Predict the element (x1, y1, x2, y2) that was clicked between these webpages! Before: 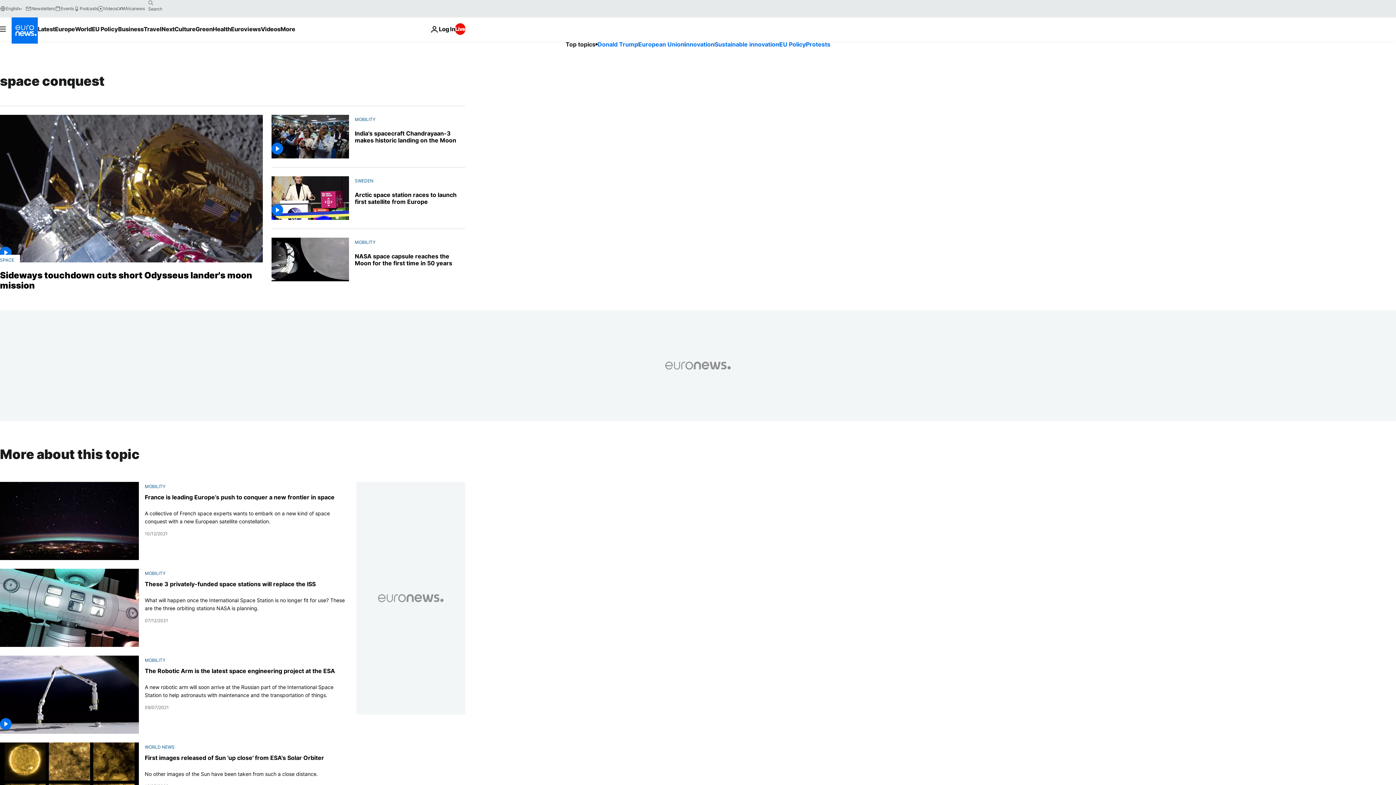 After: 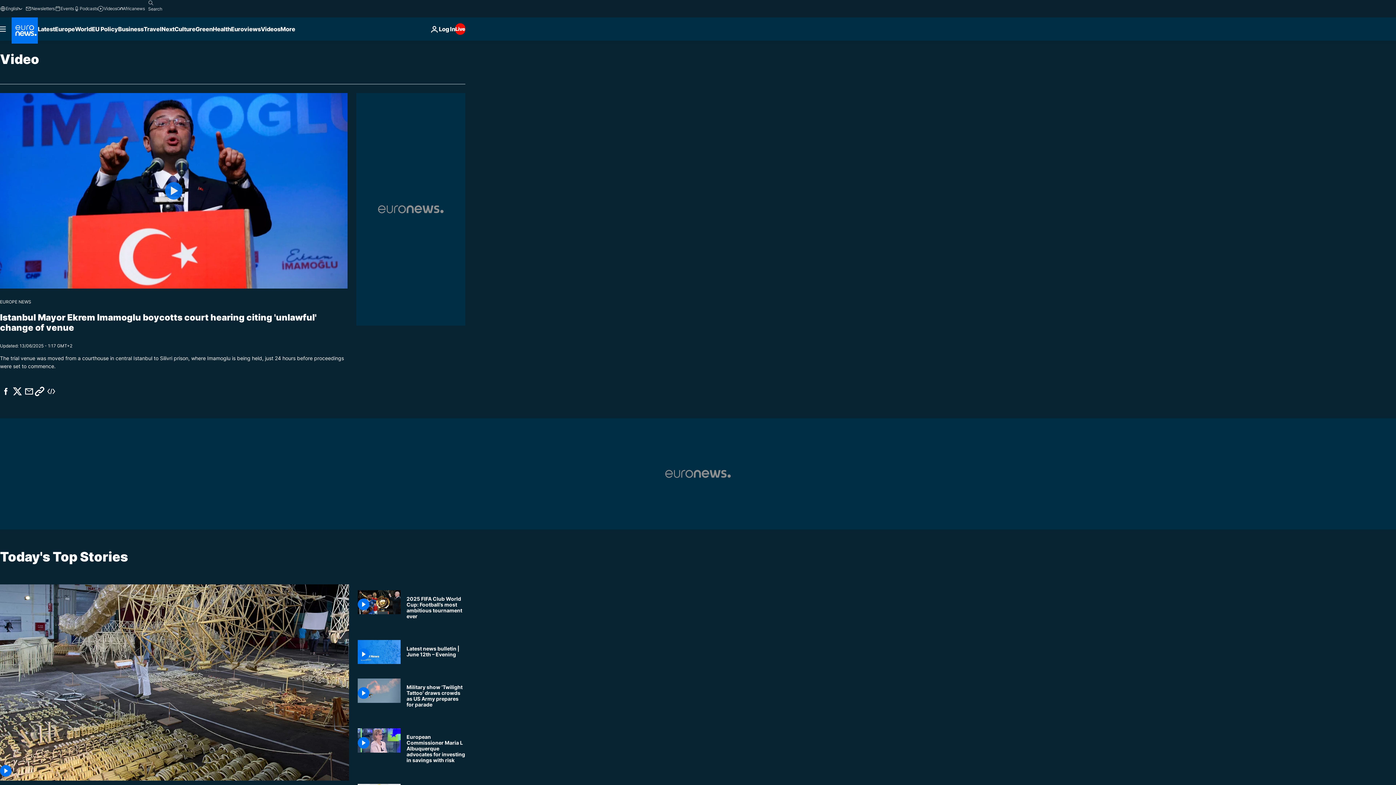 Action: label: Read more about Videos bbox: (260, 17, 280, 40)